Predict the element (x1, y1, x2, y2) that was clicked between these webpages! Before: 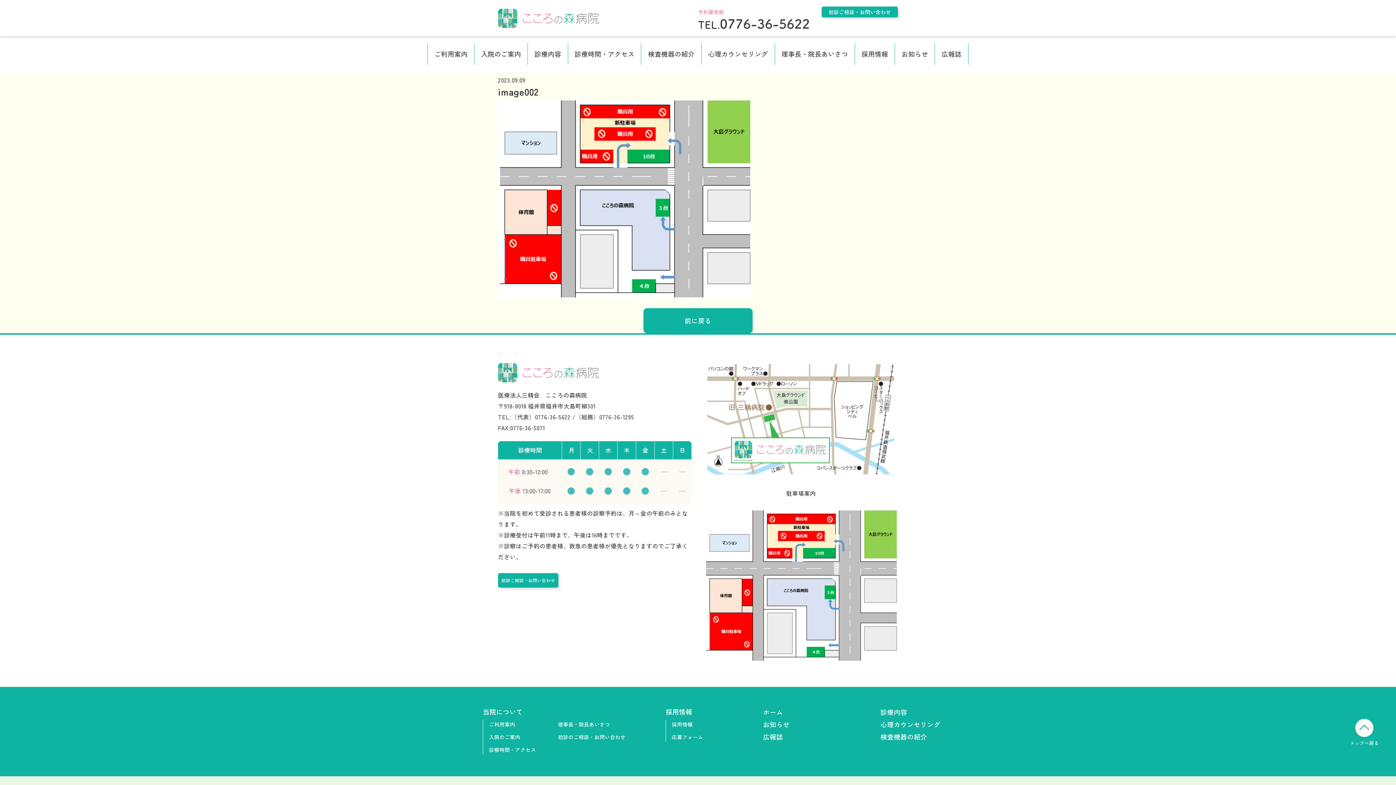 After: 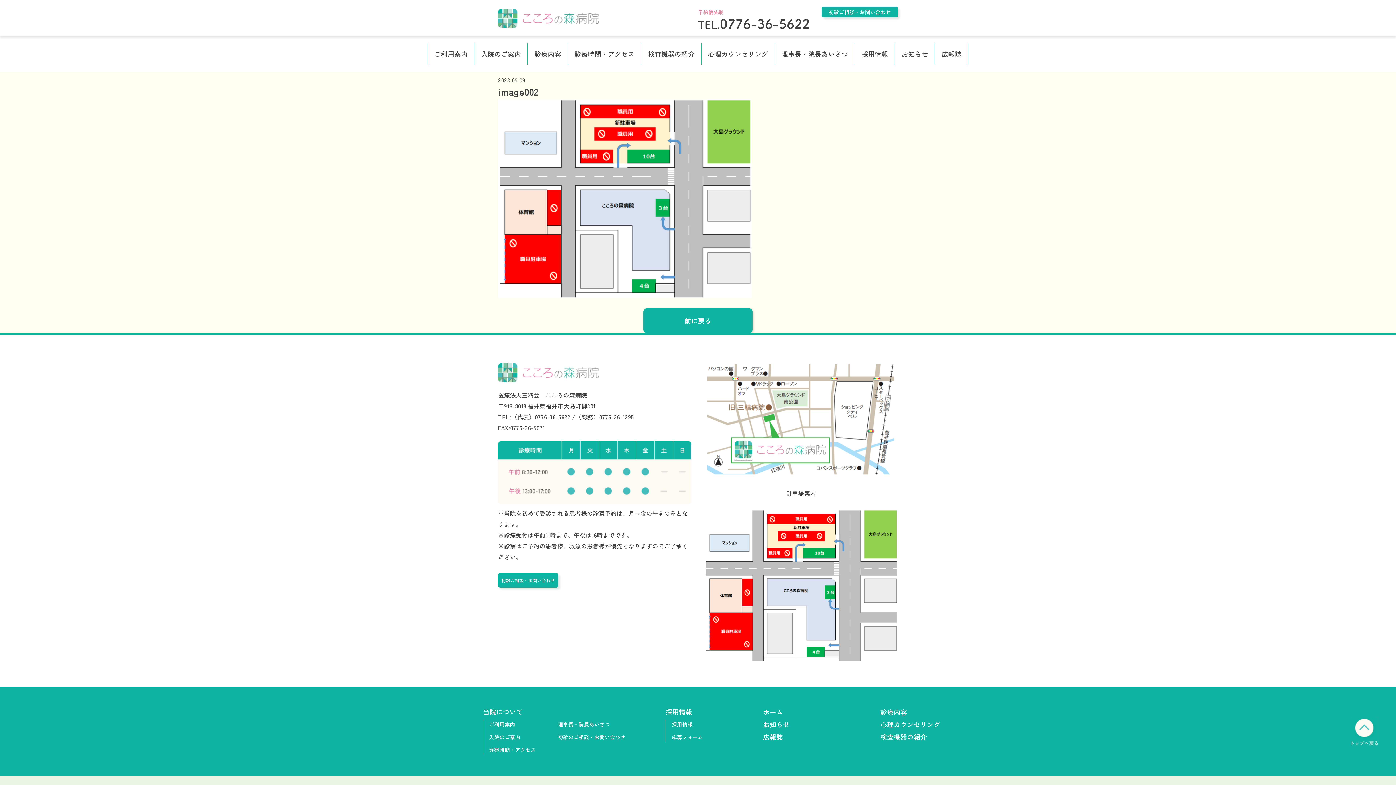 Action: bbox: (1352, 717, 1378, 745)